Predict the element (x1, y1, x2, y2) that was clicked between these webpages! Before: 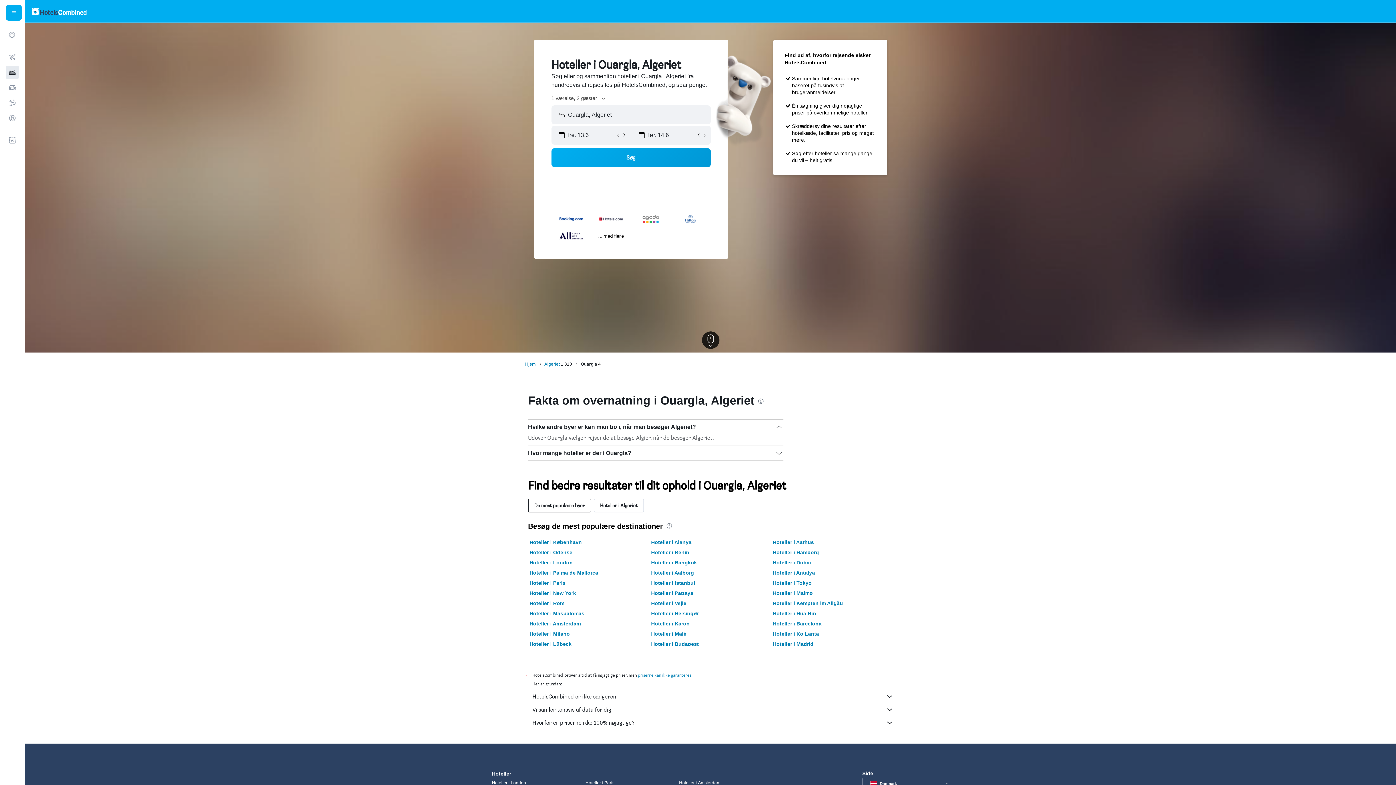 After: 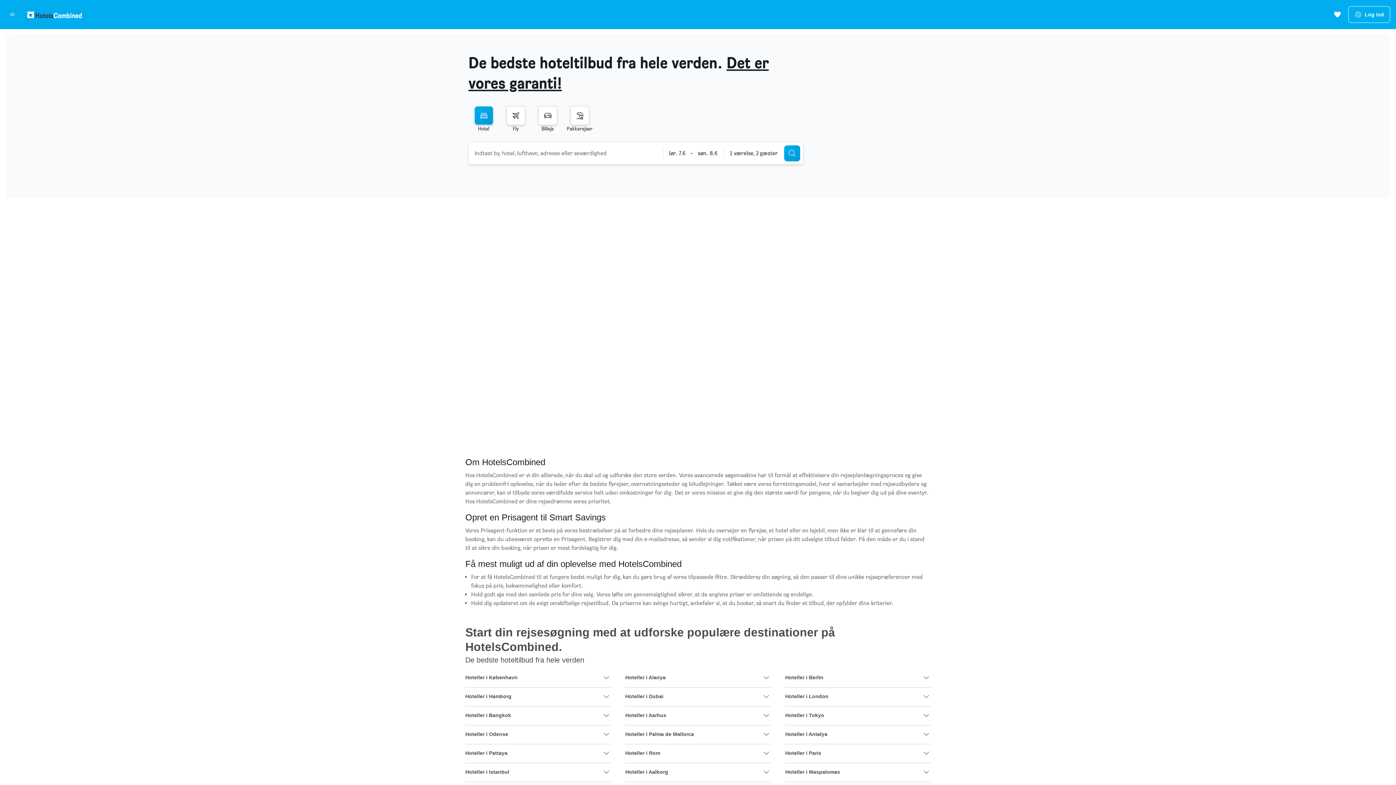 Action: label: Hjem bbox: (525, 361, 535, 367)